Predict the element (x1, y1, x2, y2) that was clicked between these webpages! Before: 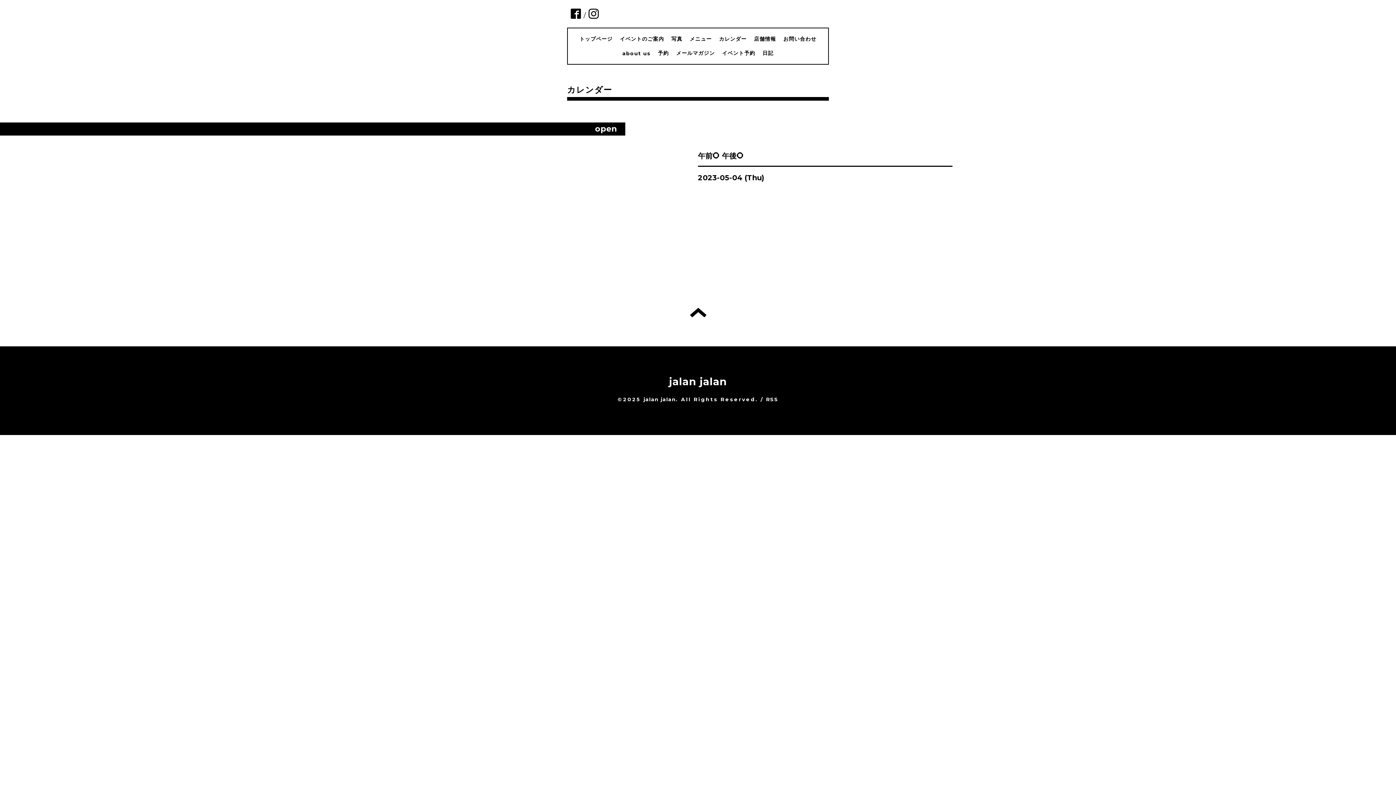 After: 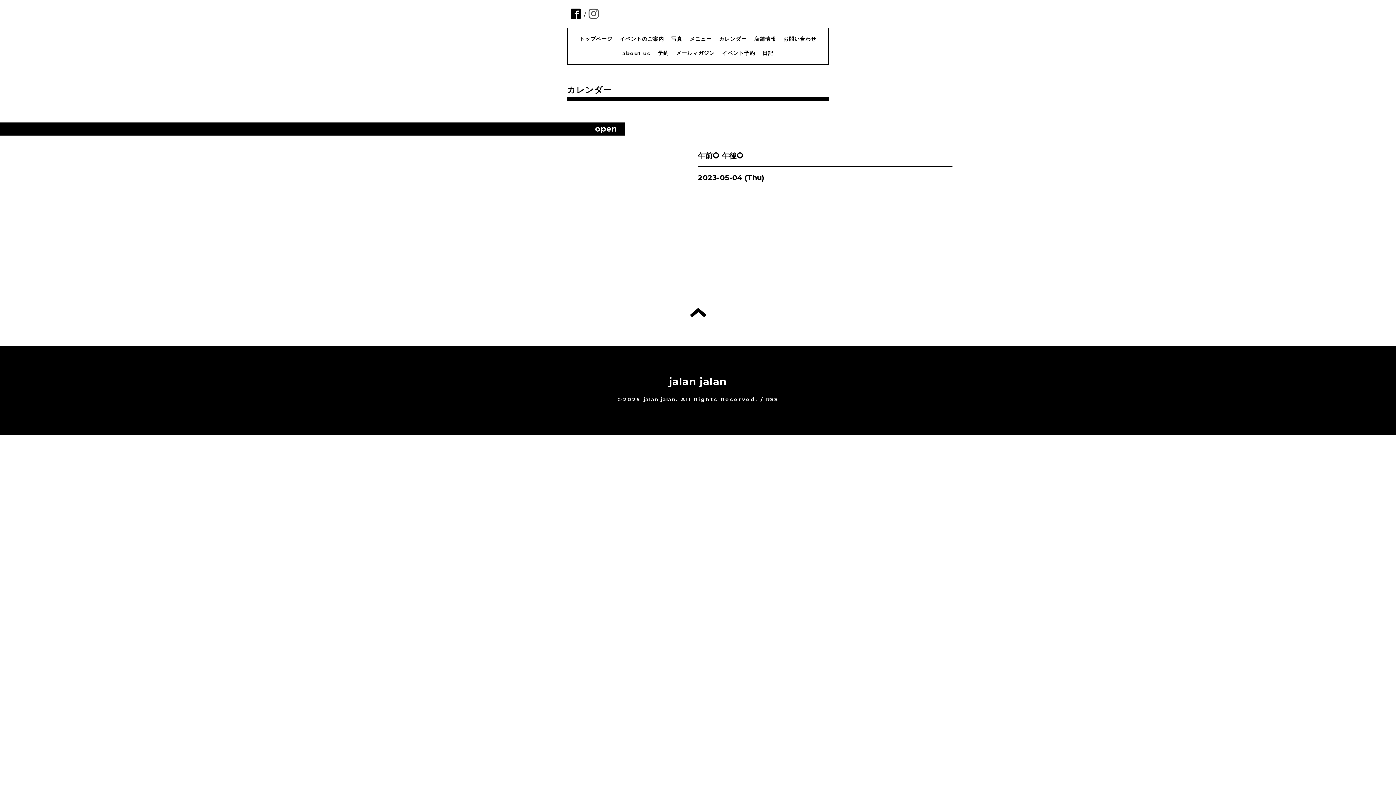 Action: bbox: (588, 13, 598, 19)